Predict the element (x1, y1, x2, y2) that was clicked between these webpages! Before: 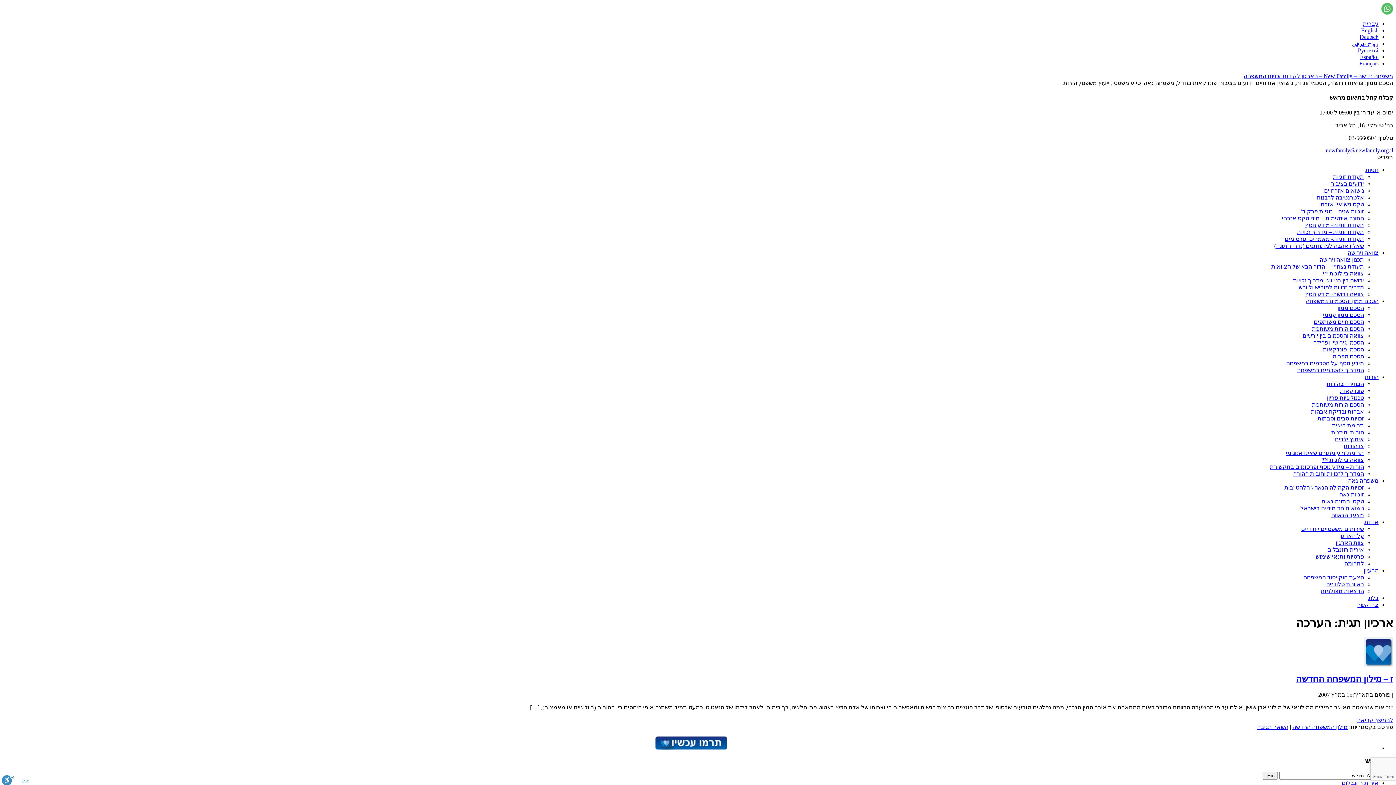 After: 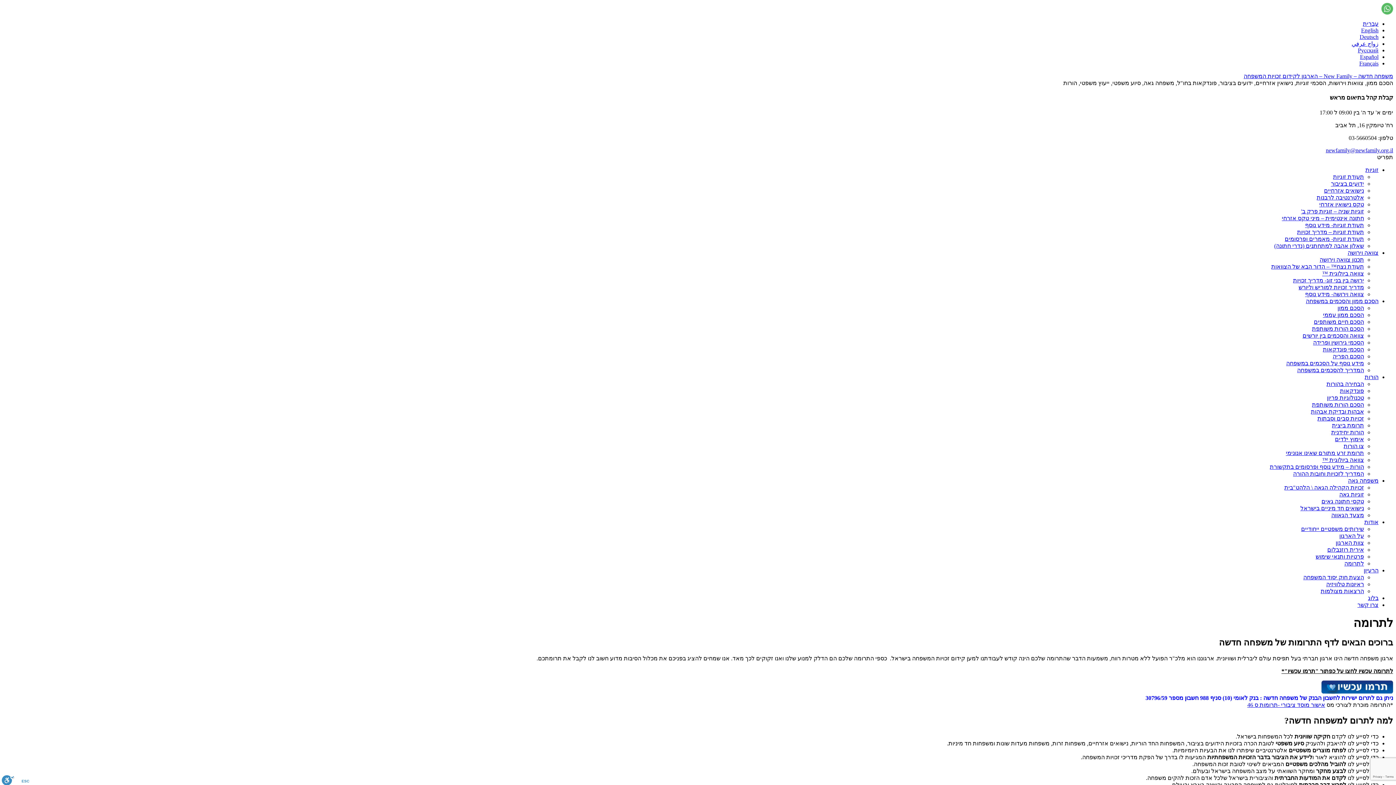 Action: label: לתרומה bbox: (1344, 560, 1364, 566)